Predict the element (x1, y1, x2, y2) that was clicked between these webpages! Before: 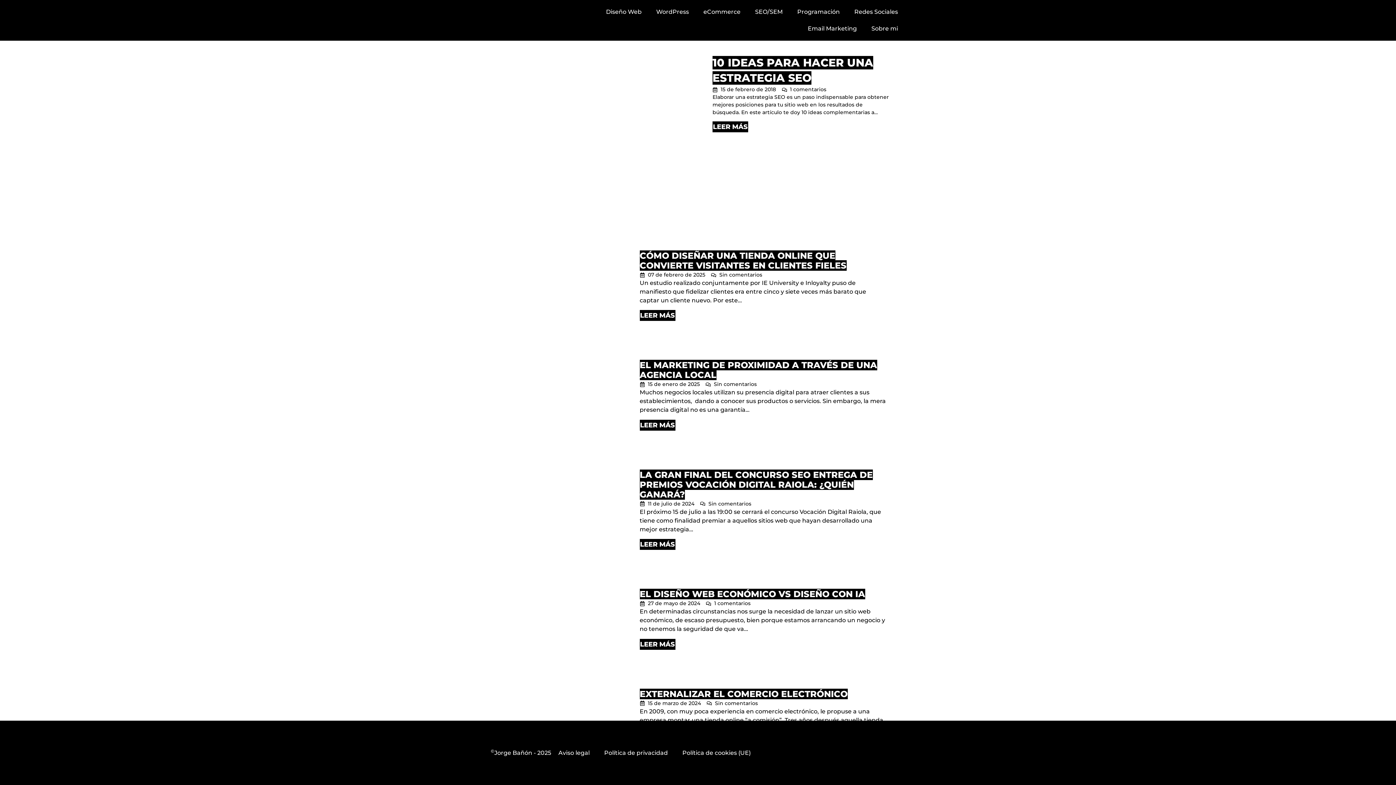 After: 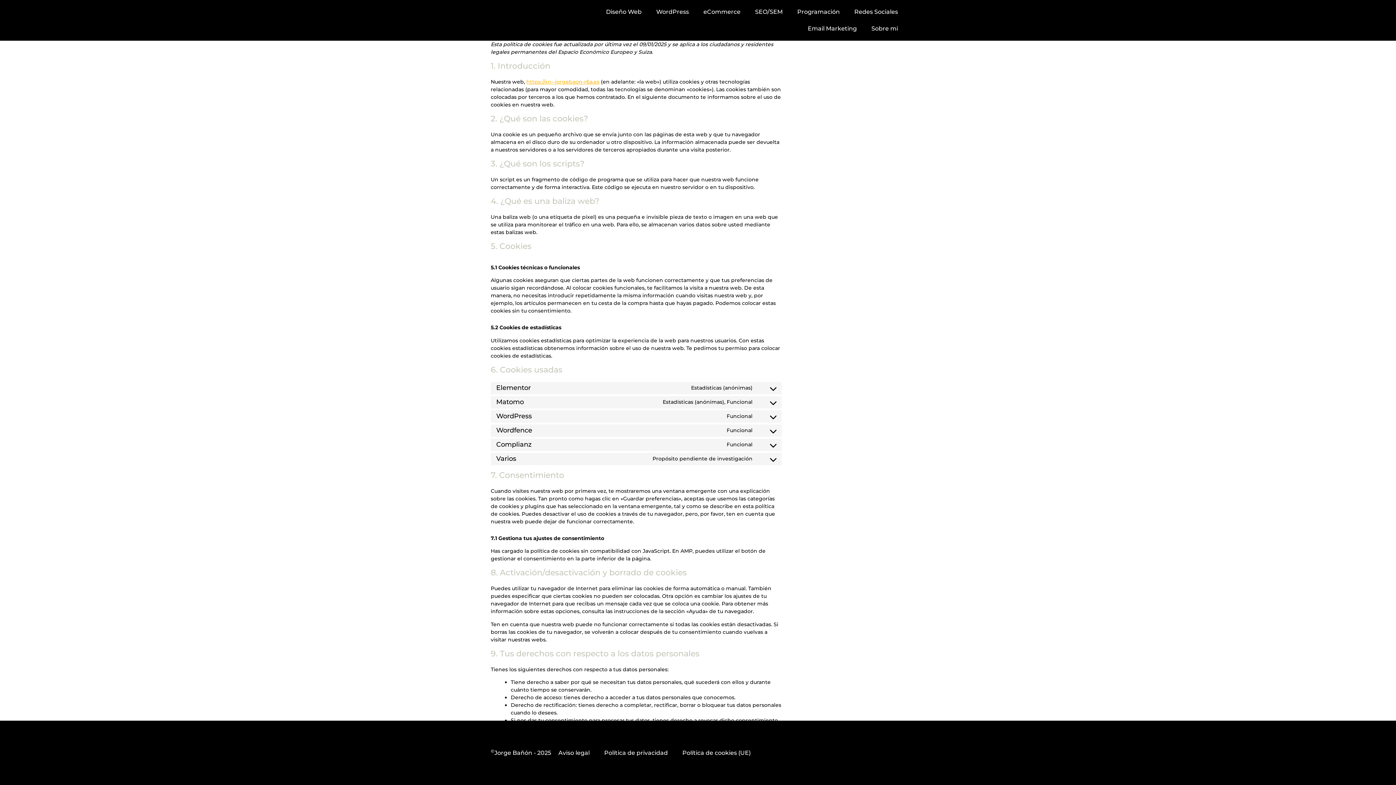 Action: label: Política de cookies (UE) bbox: (675, 744, 758, 761)